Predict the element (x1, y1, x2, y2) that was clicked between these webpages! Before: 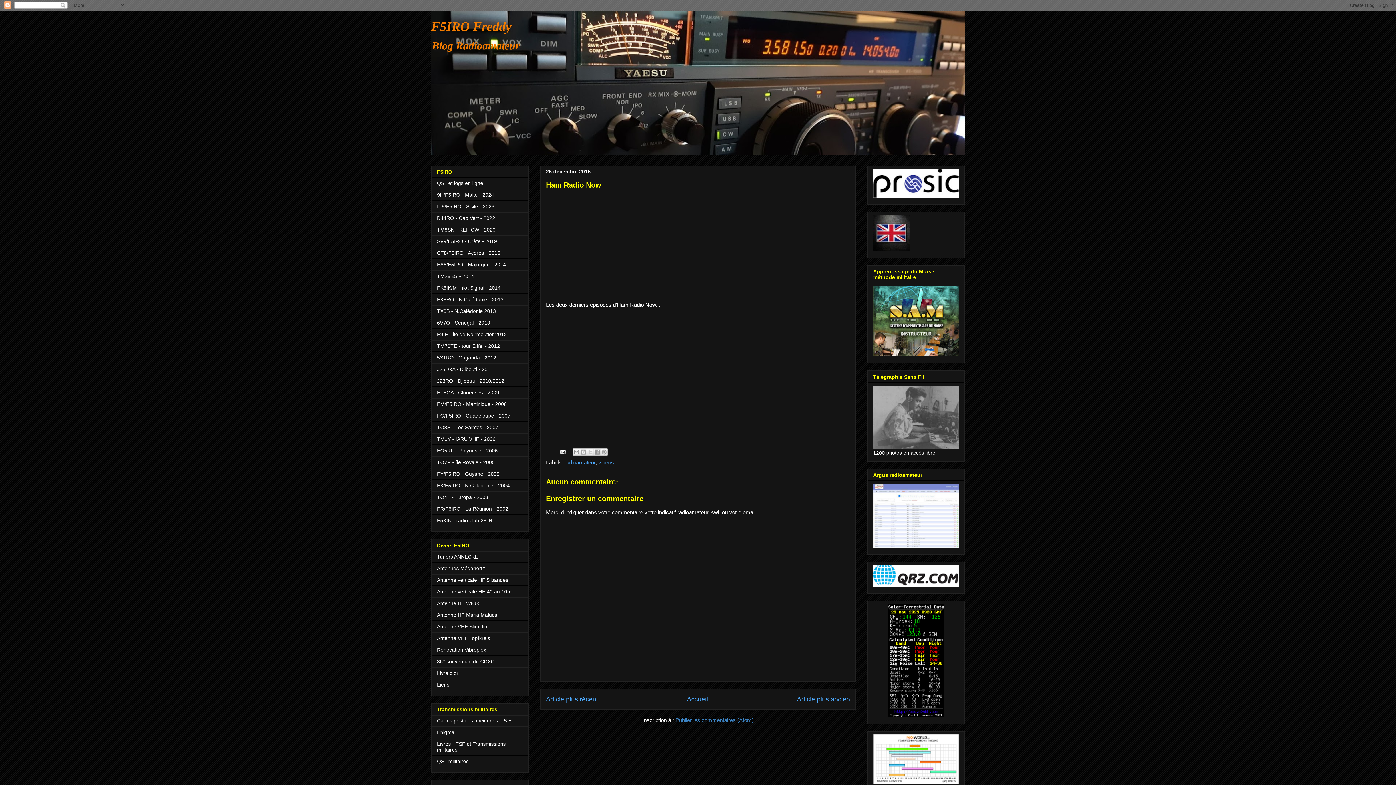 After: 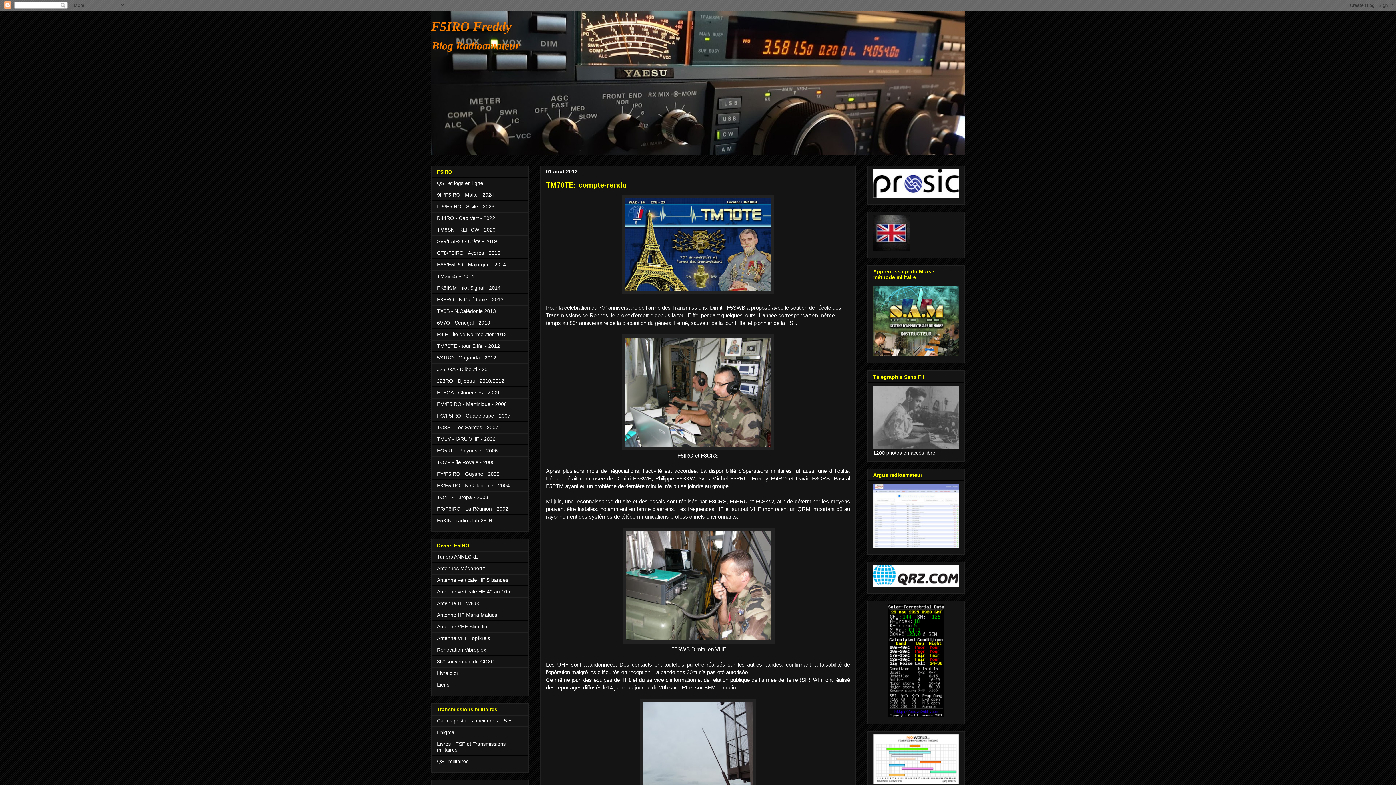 Action: label: TM70TE - tour Eiffel - 2012 bbox: (437, 343, 500, 349)